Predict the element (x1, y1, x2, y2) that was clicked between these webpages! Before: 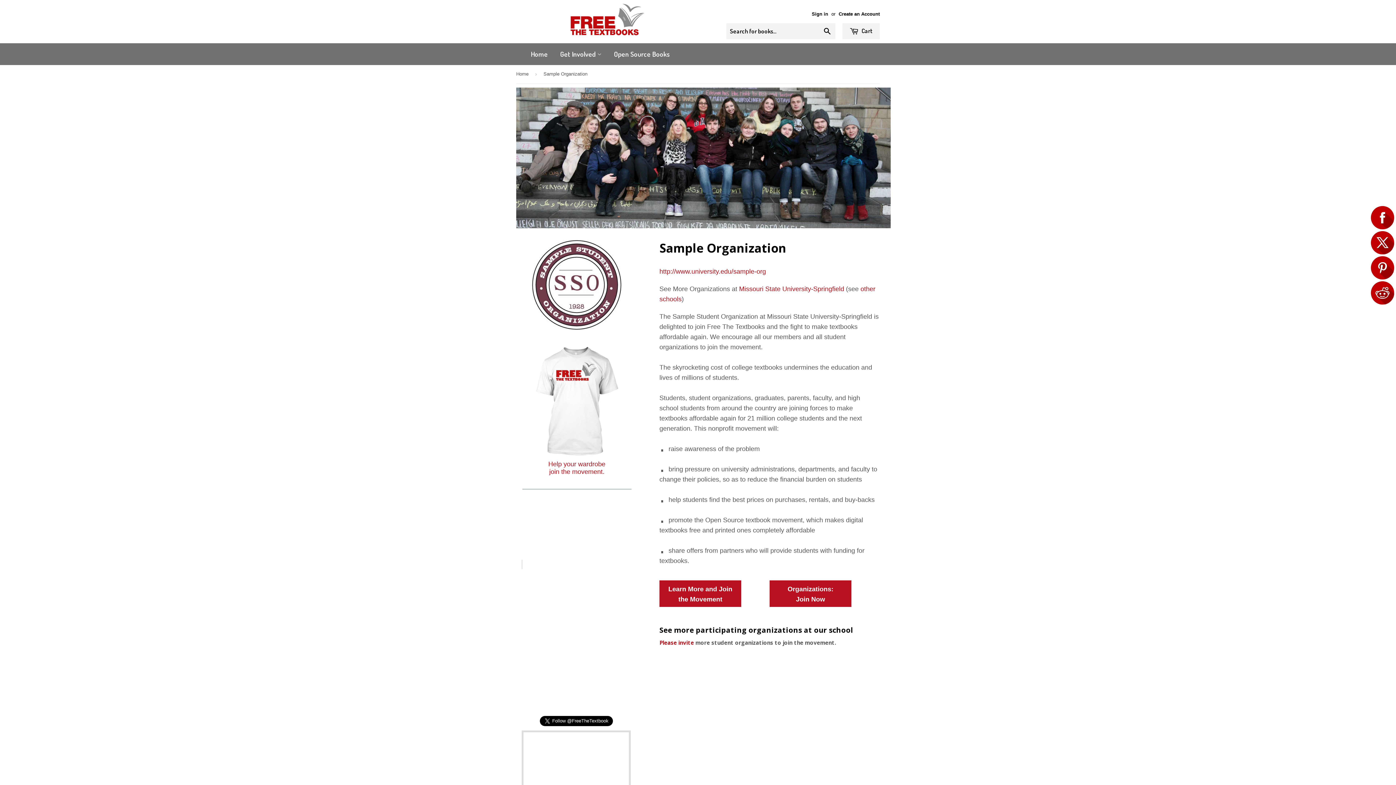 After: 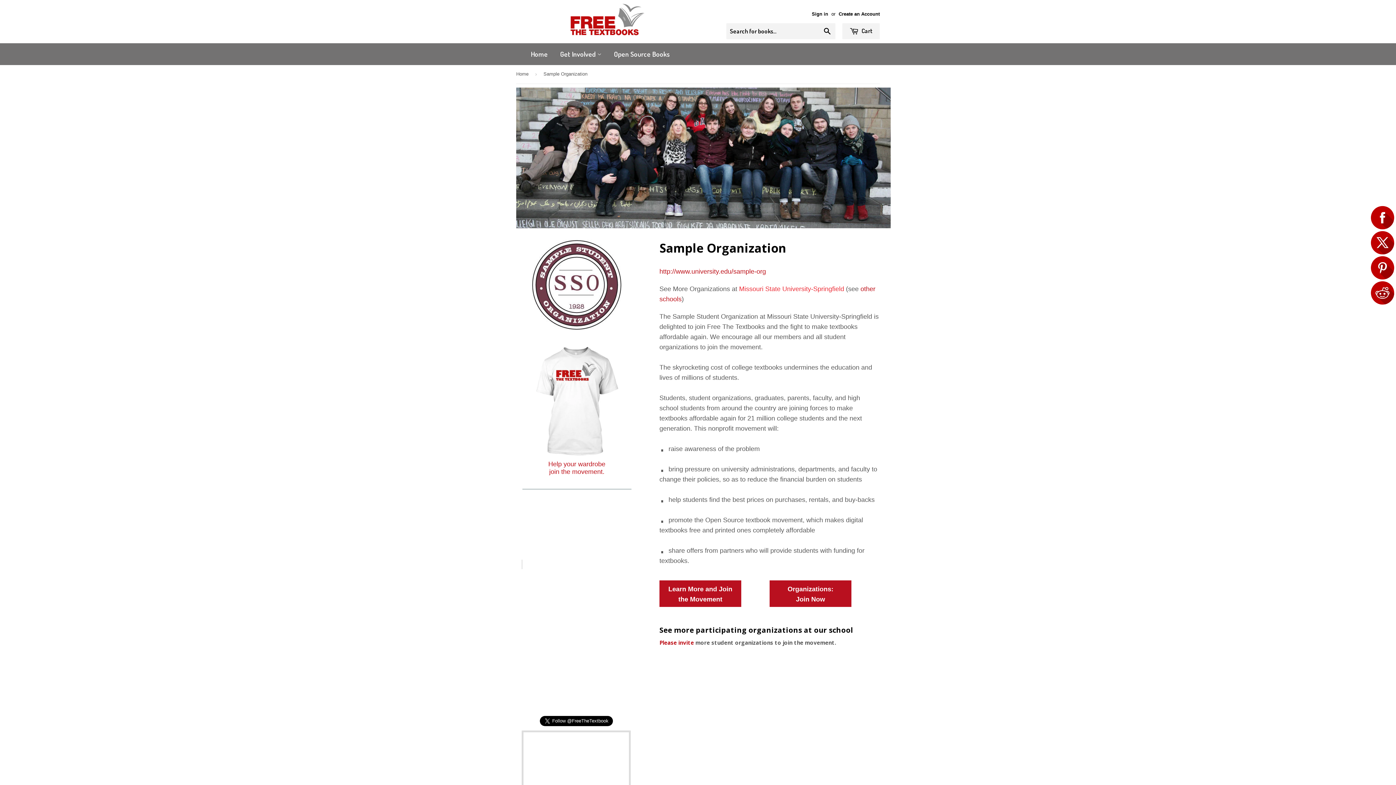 Action: label: Missouri State University-Springfield bbox: (739, 285, 844, 292)